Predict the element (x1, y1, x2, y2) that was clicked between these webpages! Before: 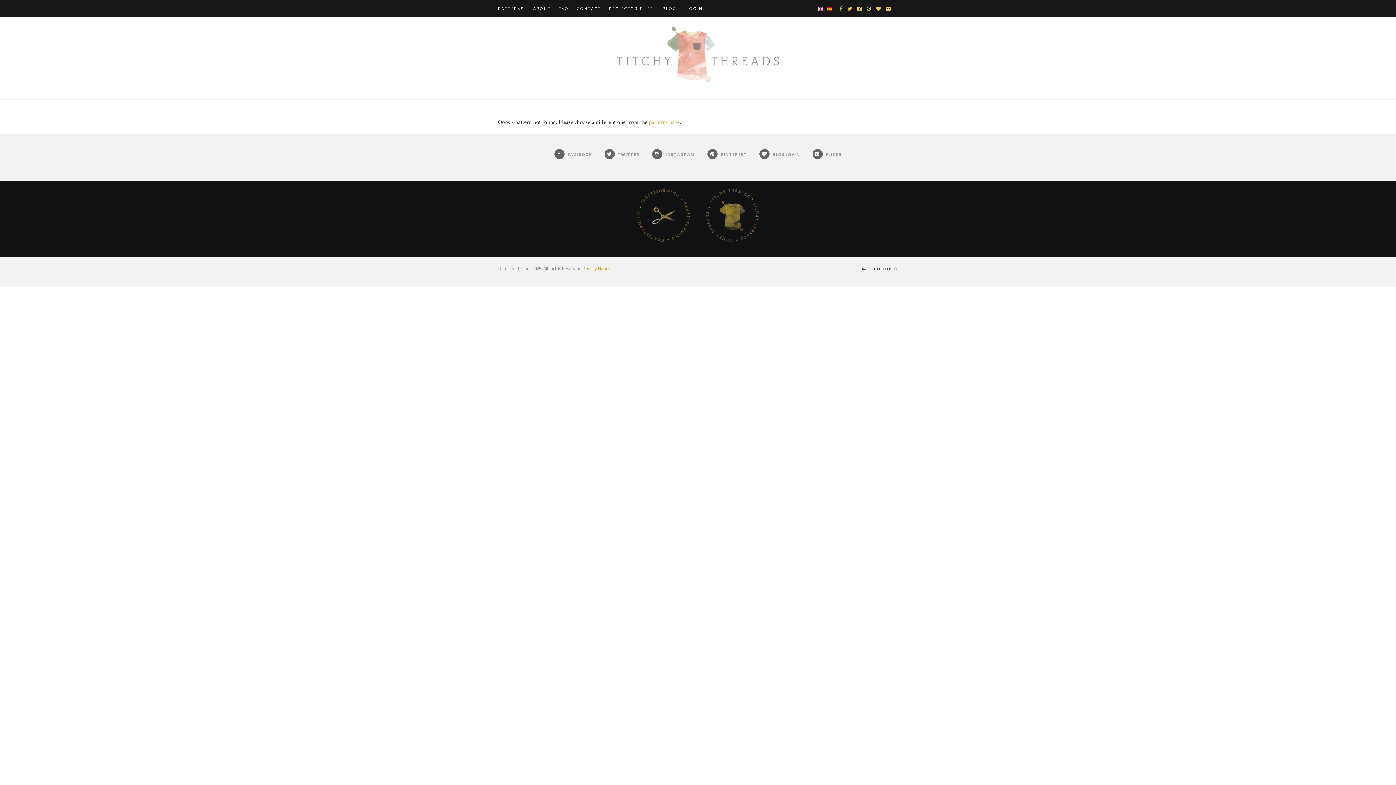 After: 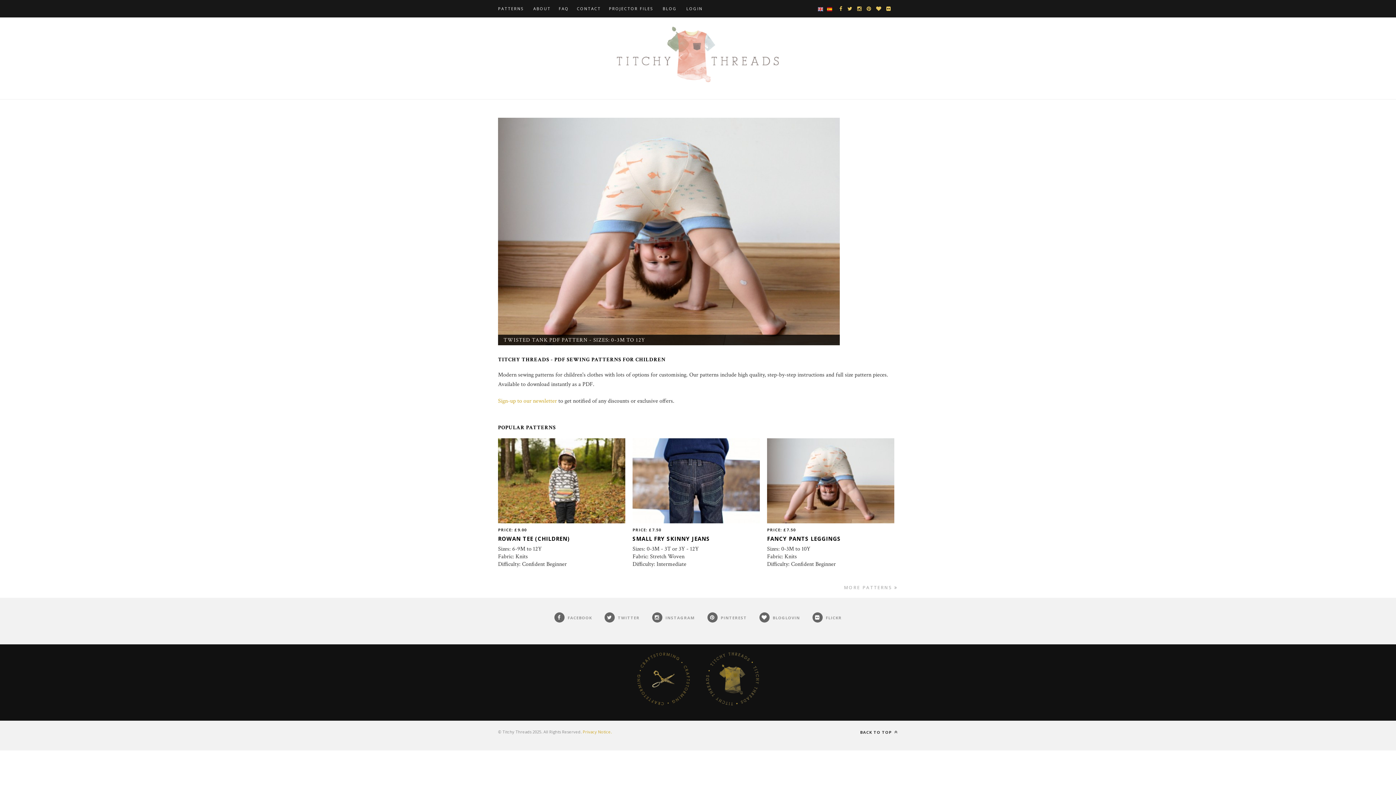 Action: bbox: (613, 78, 783, 86)